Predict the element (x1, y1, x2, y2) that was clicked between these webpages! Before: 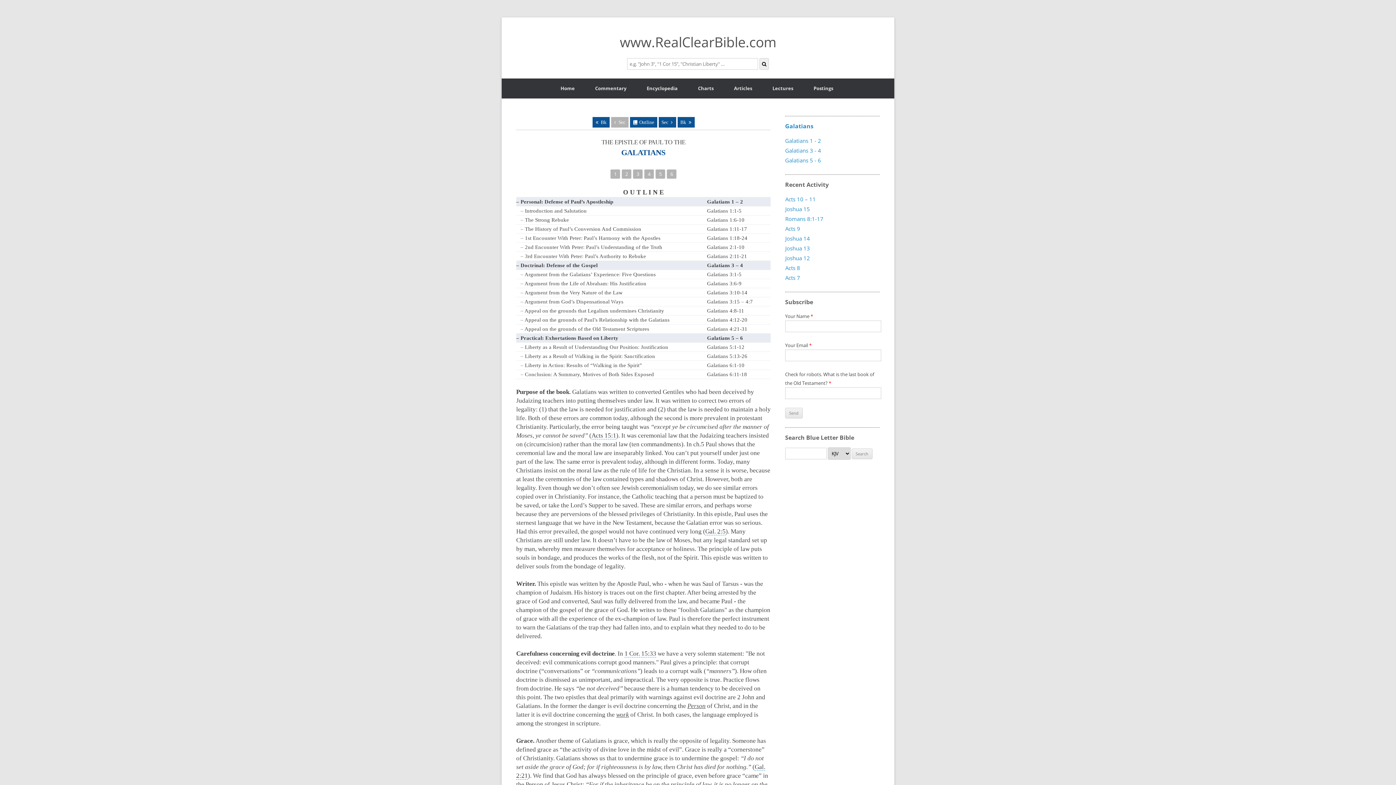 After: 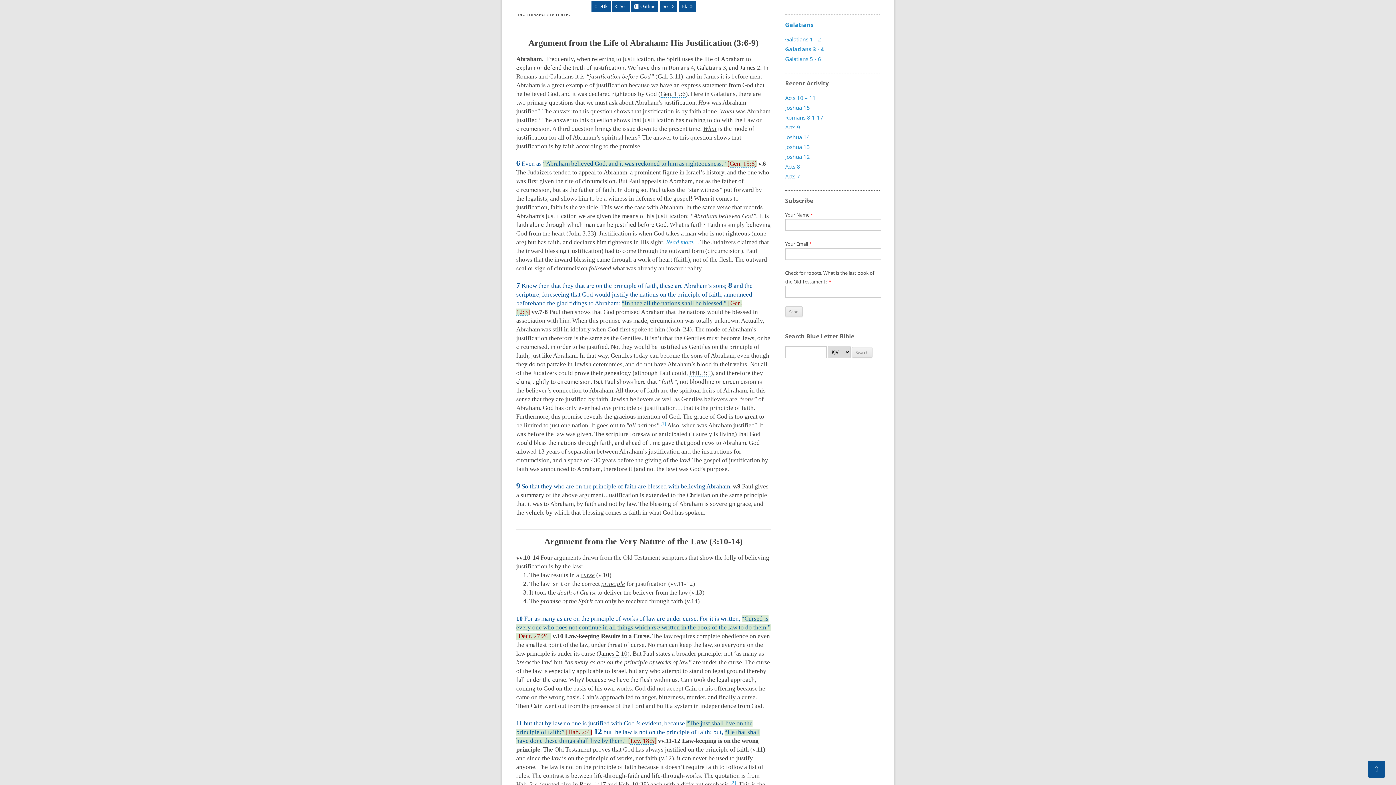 Action: label: – Argument from the Life of Abraham: His Justification bbox: (520, 280, 646, 286)